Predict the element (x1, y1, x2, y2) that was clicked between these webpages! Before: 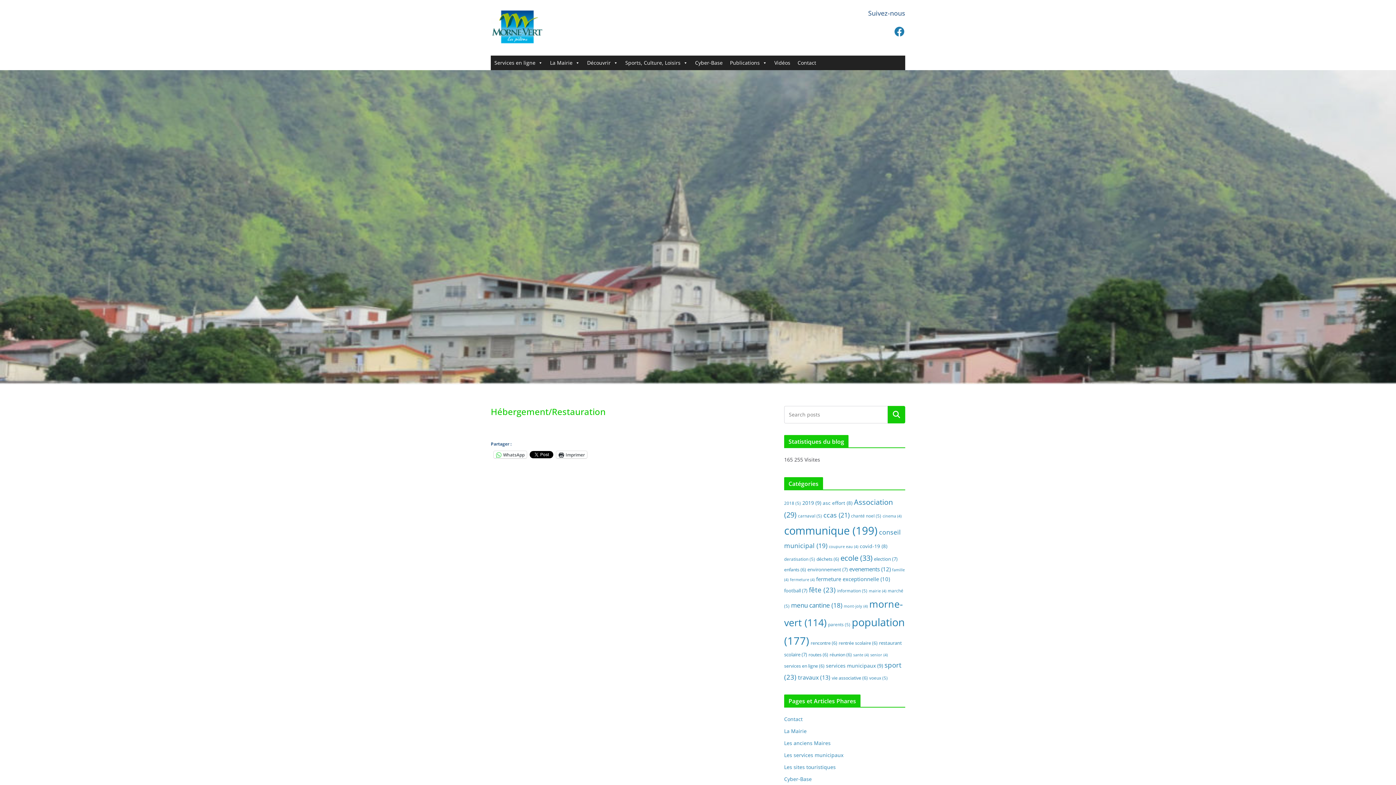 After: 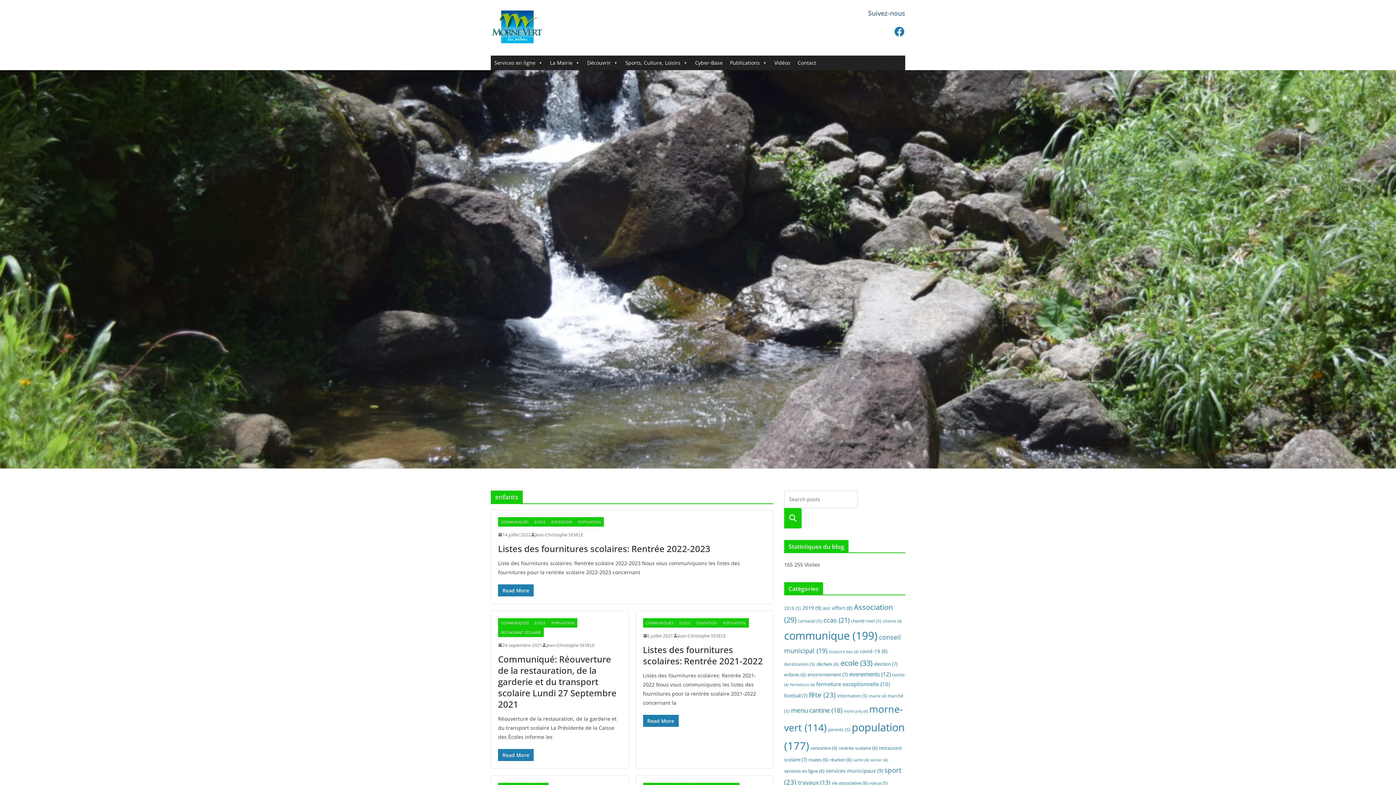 Action: label: enfants (6 éléments) bbox: (784, 567, 806, 573)